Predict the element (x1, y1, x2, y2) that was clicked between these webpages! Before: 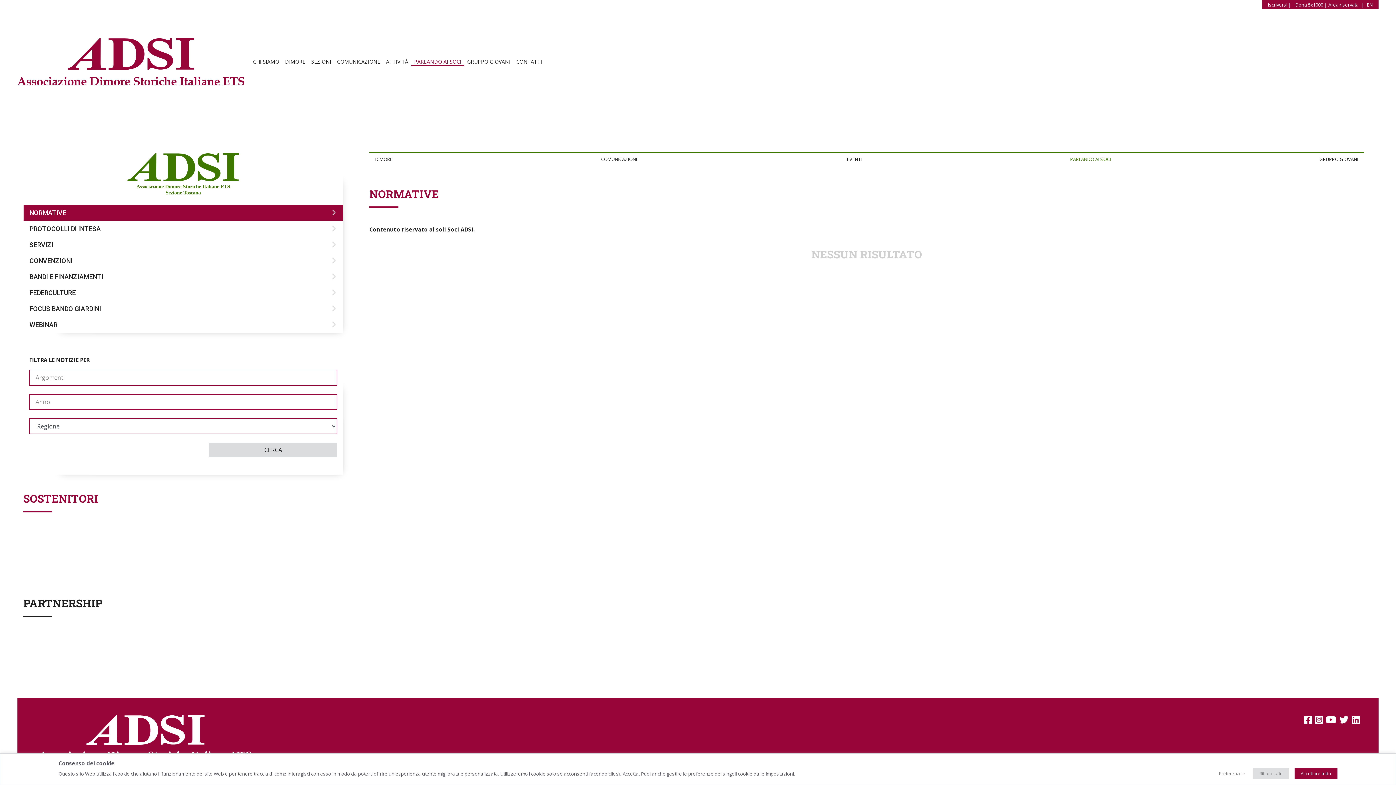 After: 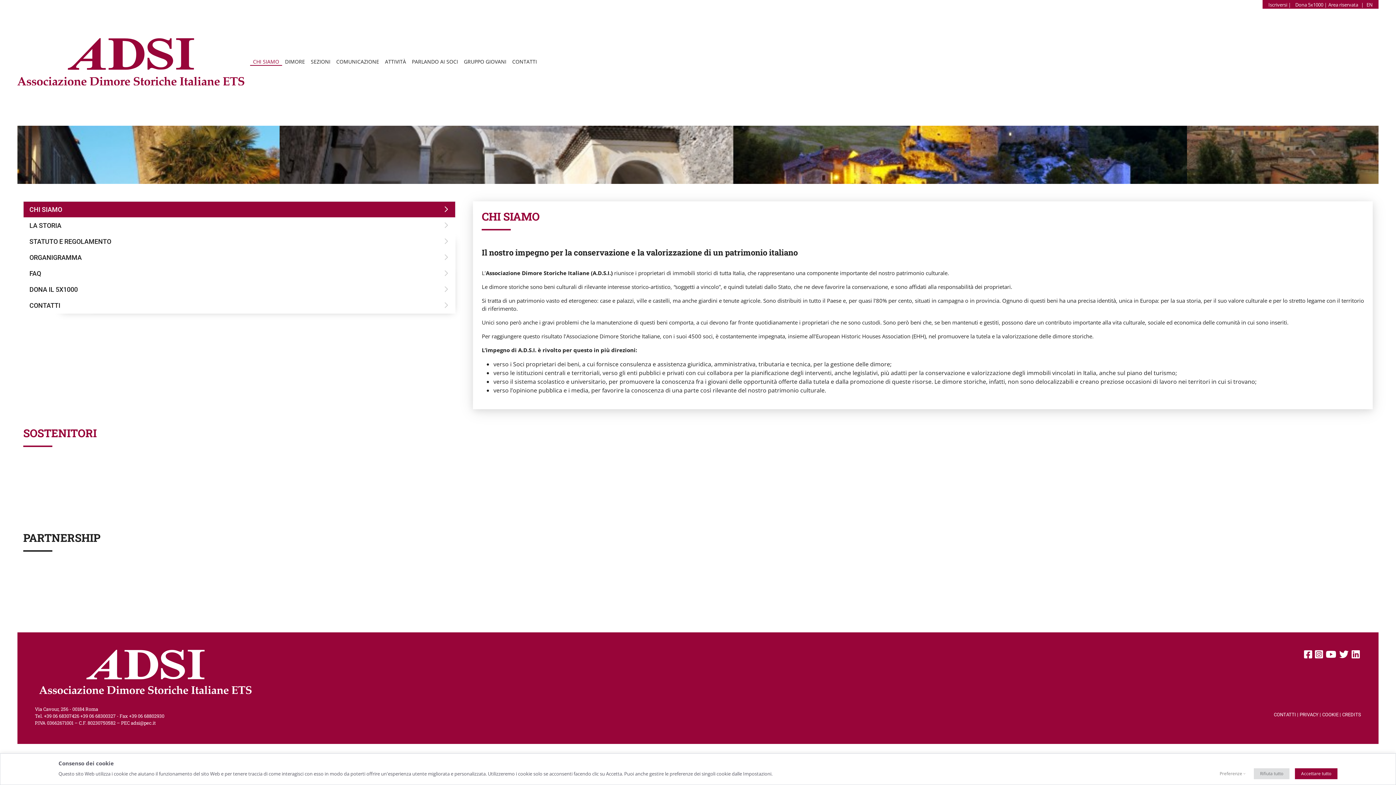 Action: bbox: (250, 57, 282, 65) label: CHI SIAMO